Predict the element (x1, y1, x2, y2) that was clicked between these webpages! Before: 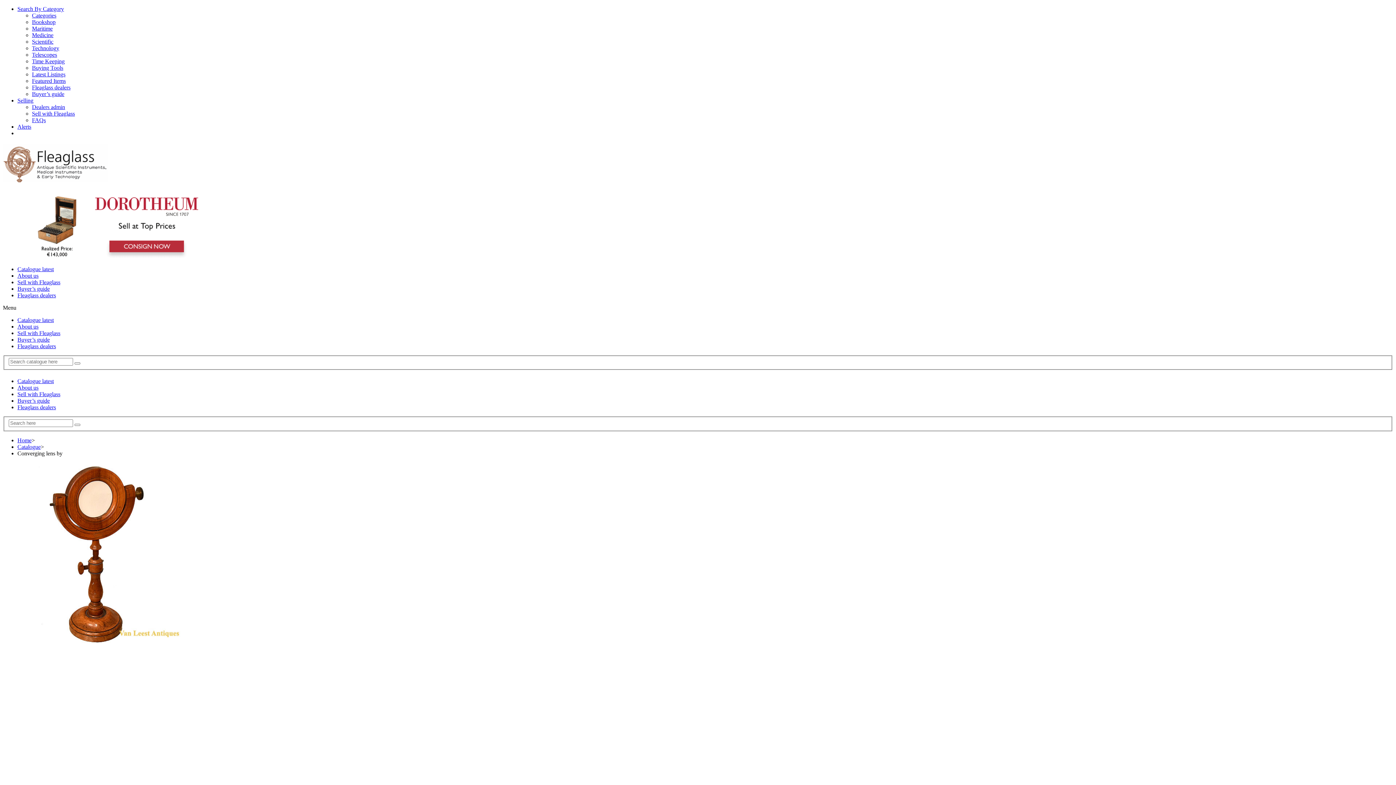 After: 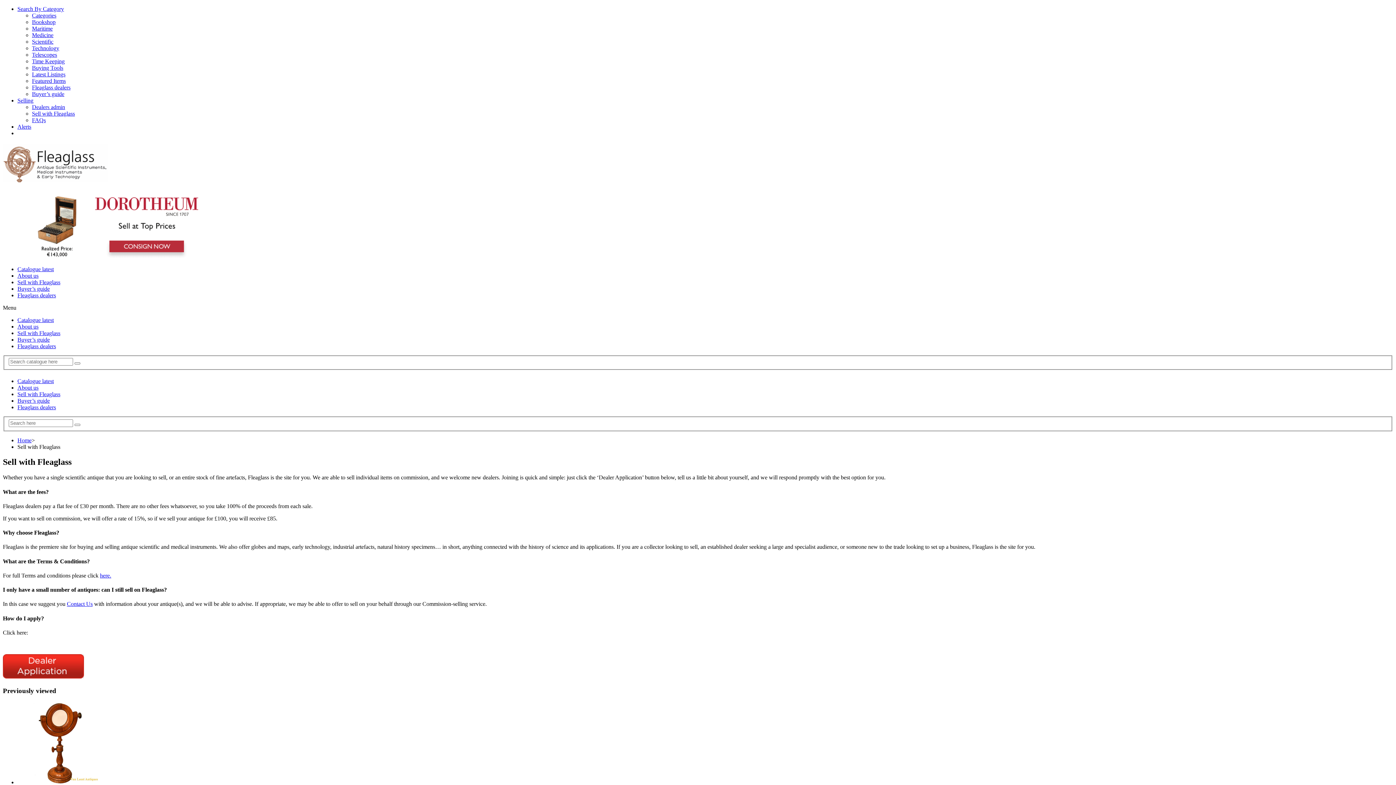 Action: bbox: (17, 330, 60, 336) label: Sell with Fleaglass